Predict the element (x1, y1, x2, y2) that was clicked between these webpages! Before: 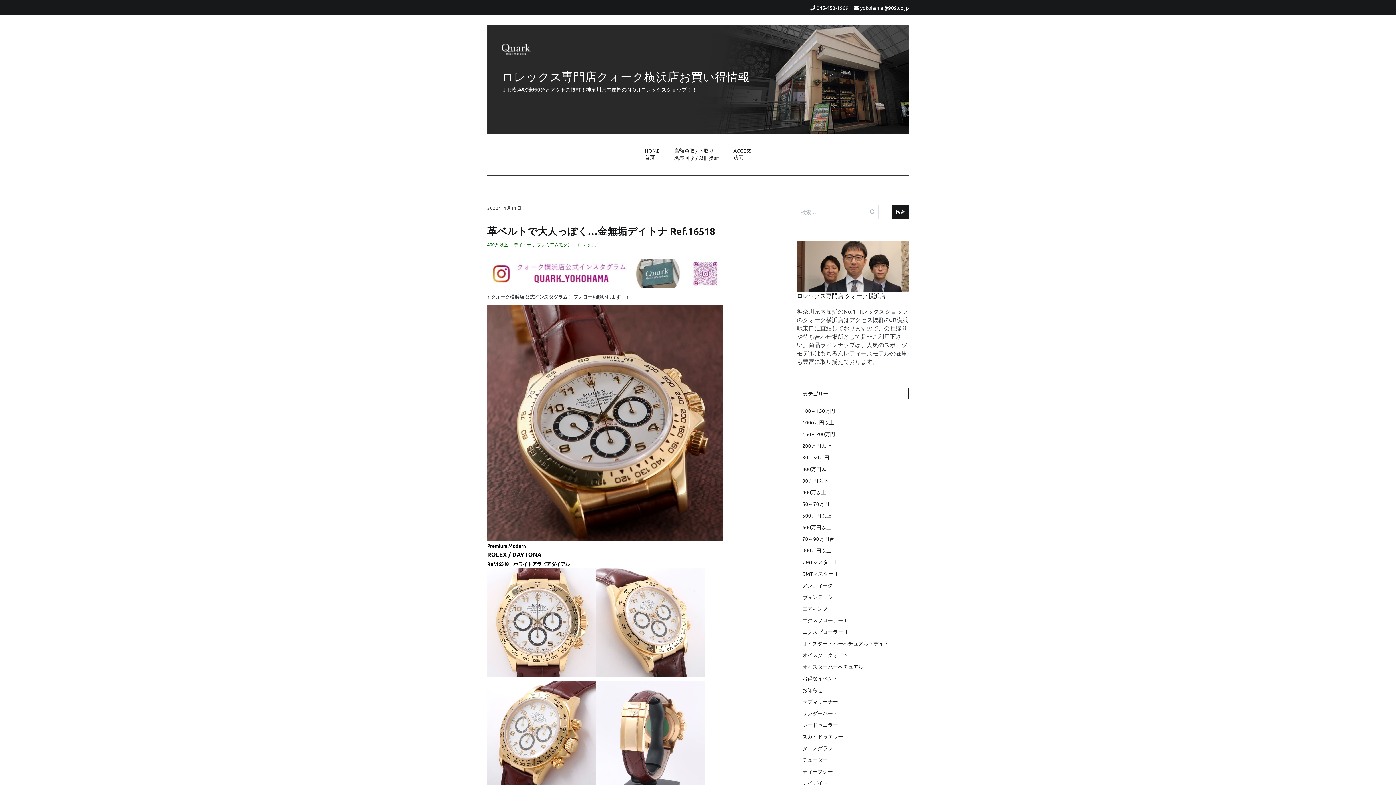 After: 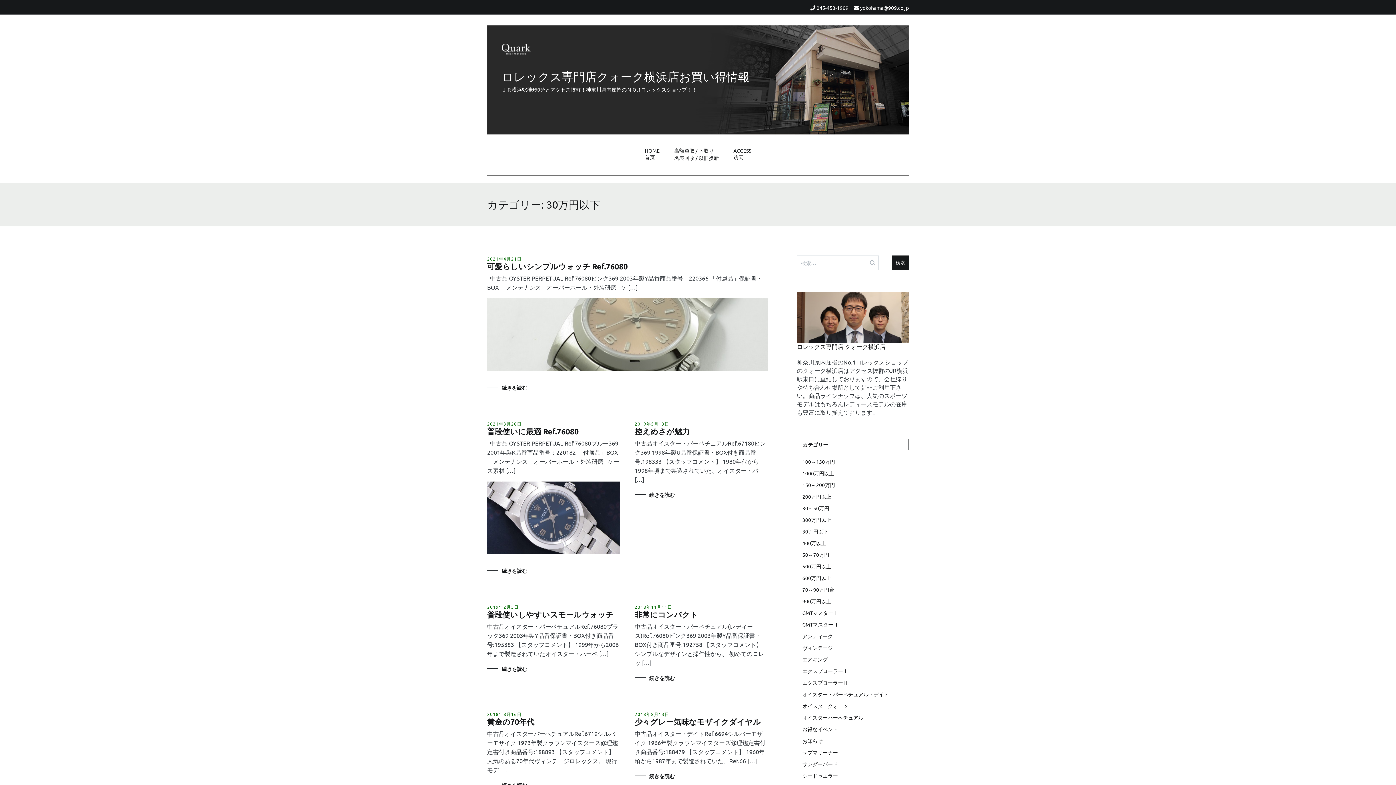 Action: bbox: (802, 476, 909, 484) label: 30万円以下